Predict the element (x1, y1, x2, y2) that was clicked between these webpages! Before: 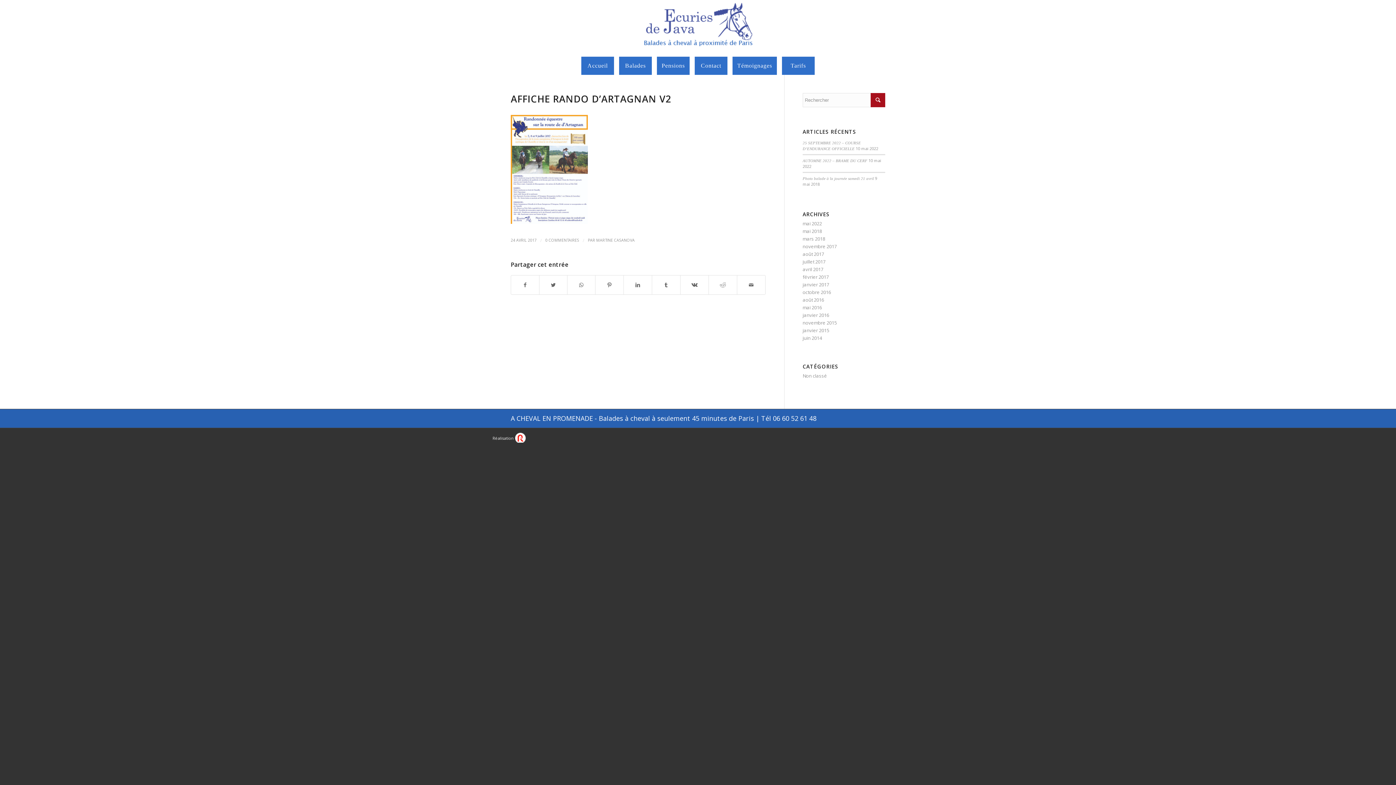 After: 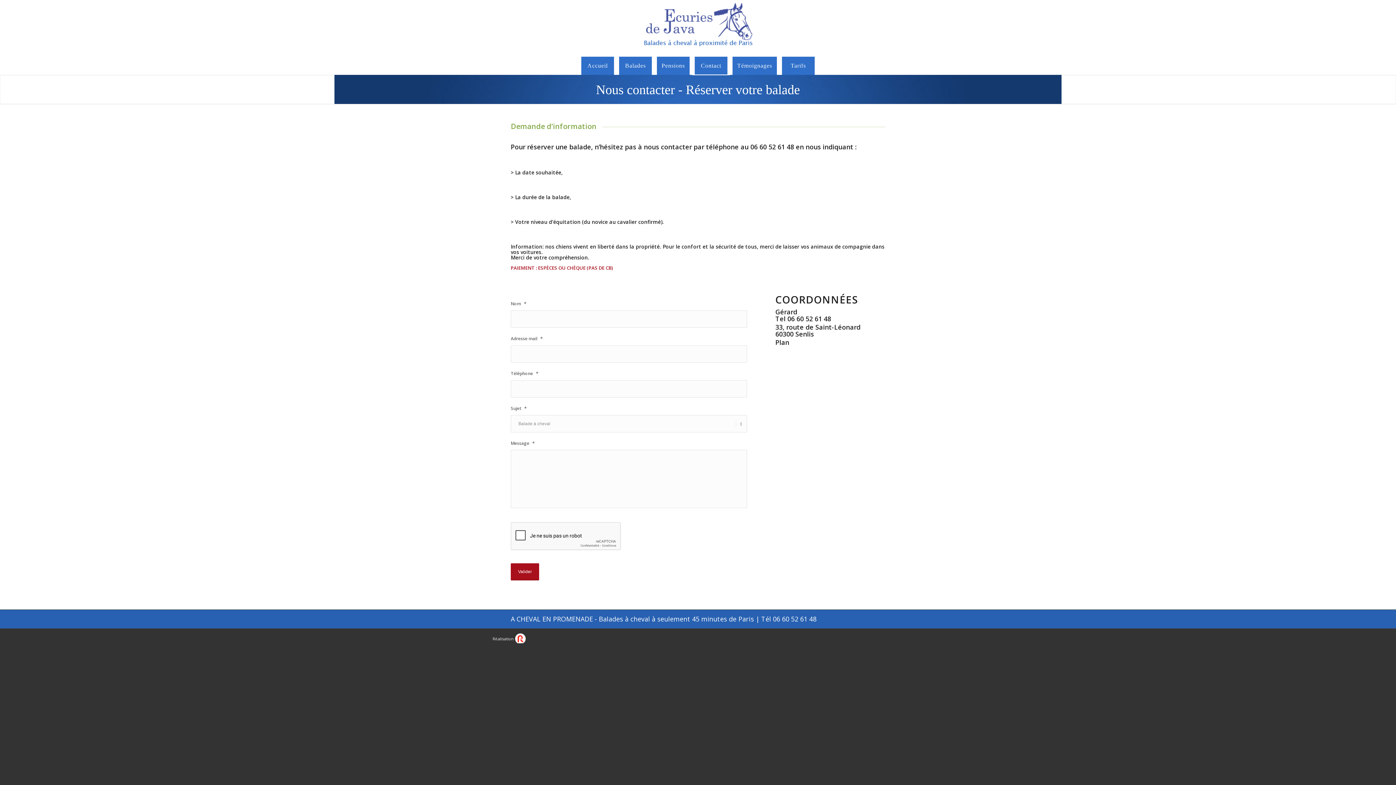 Action: label: Contact bbox: (694, 56, 727, 74)